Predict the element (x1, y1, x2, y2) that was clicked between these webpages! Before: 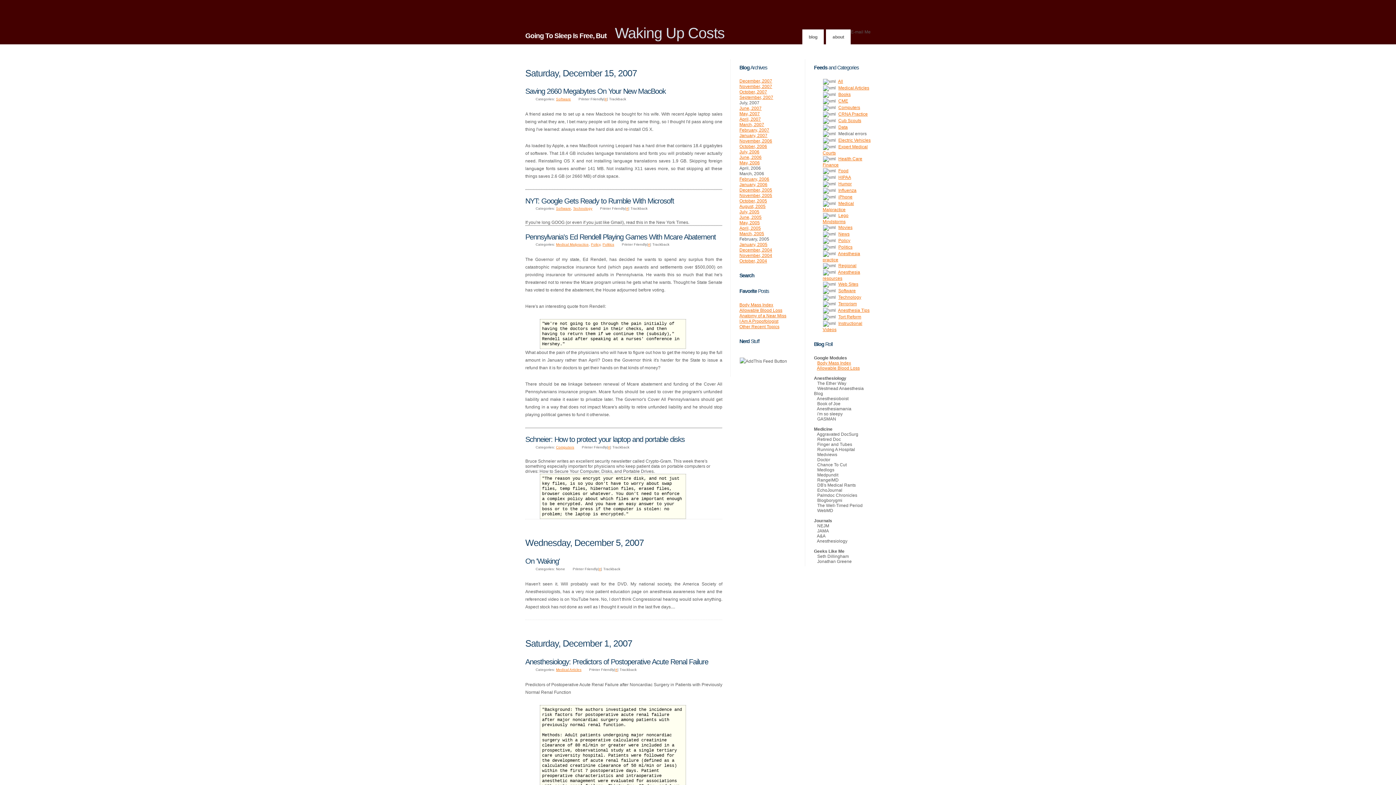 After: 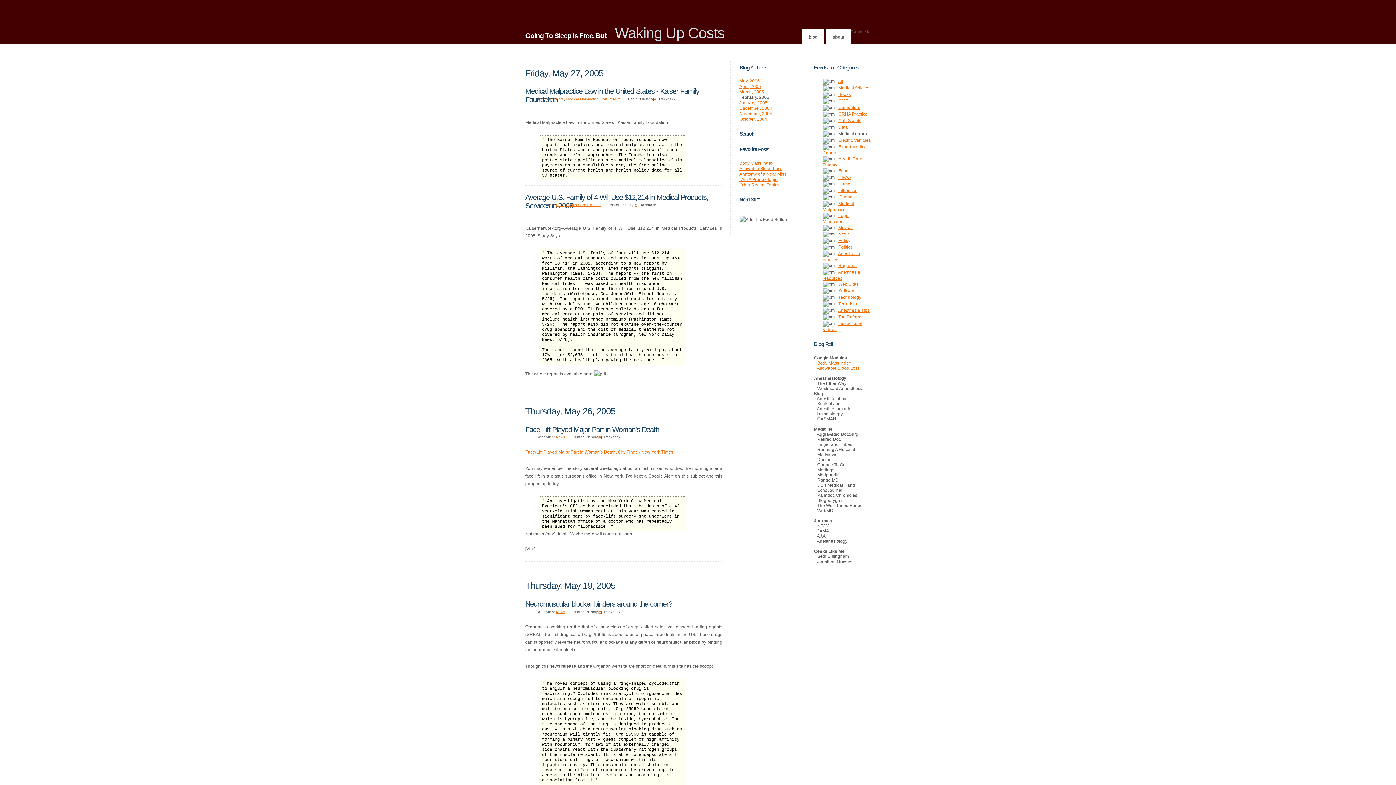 Action: label: May, 2005 bbox: (739, 220, 760, 225)